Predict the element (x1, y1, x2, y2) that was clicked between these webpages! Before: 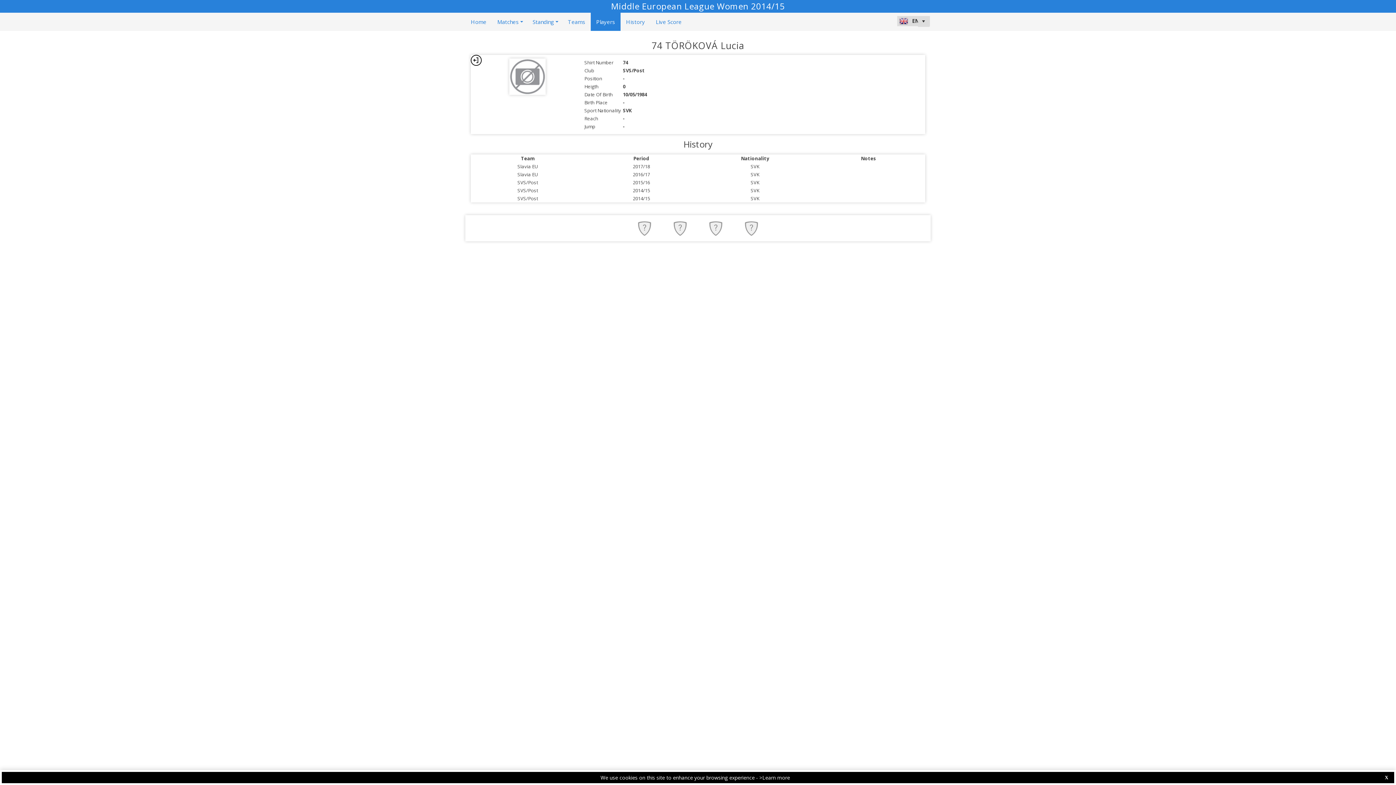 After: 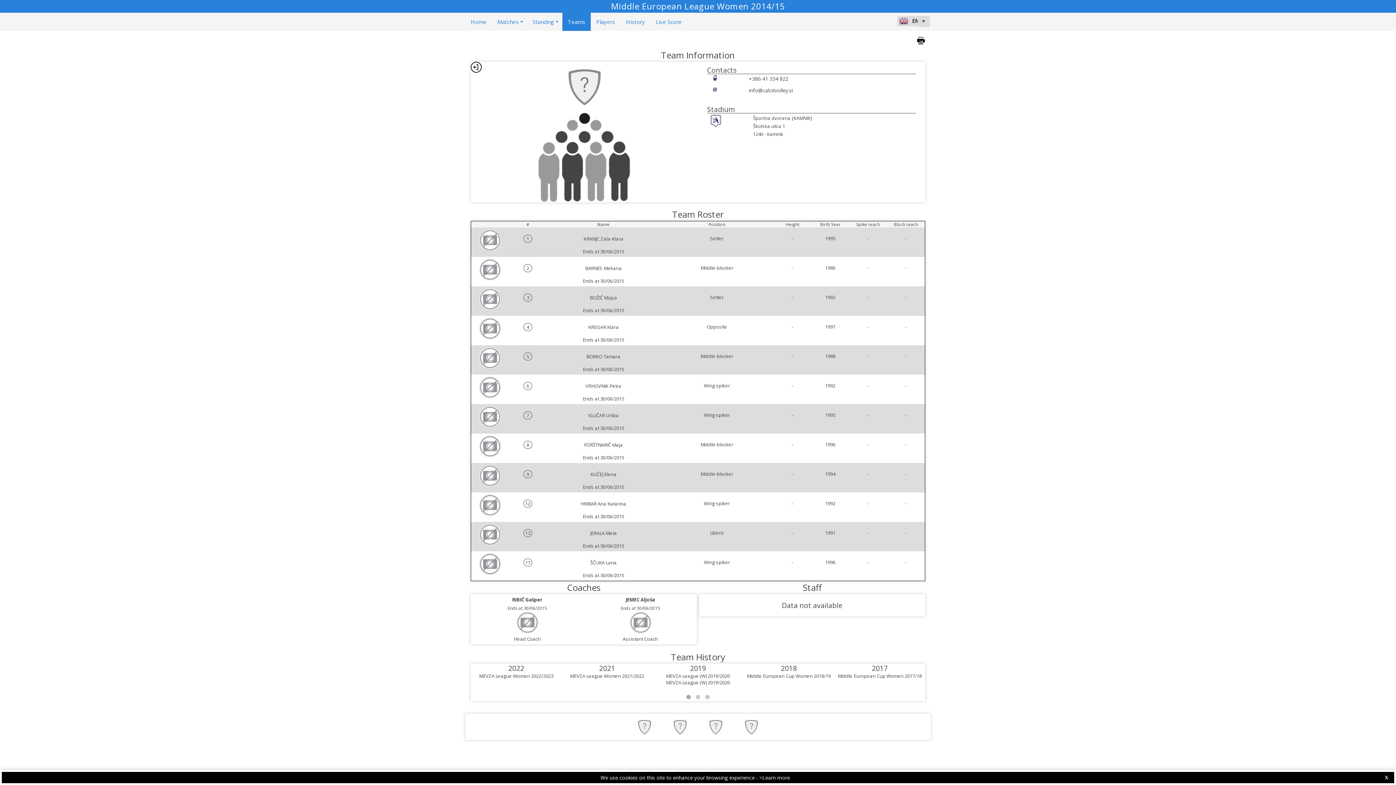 Action: bbox: (637, 221, 652, 236)